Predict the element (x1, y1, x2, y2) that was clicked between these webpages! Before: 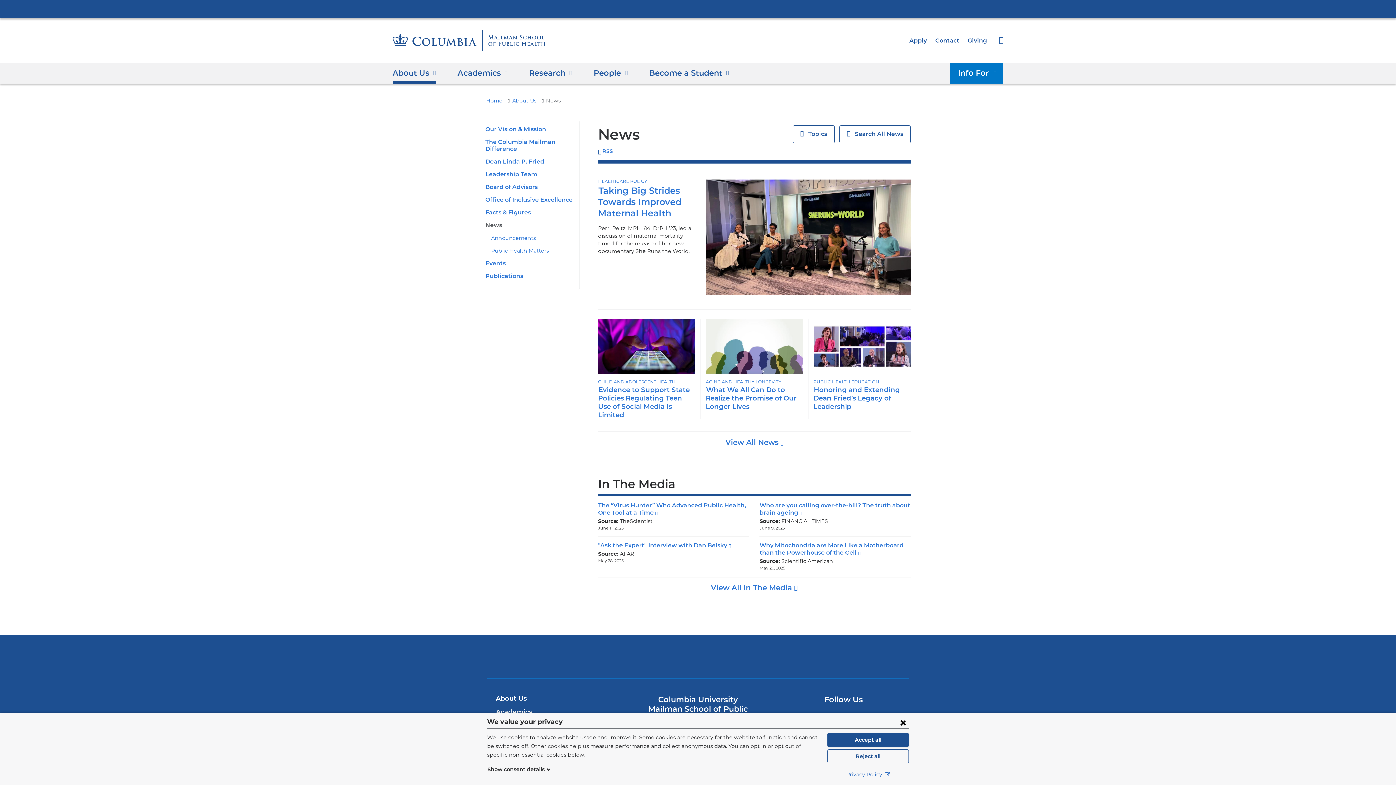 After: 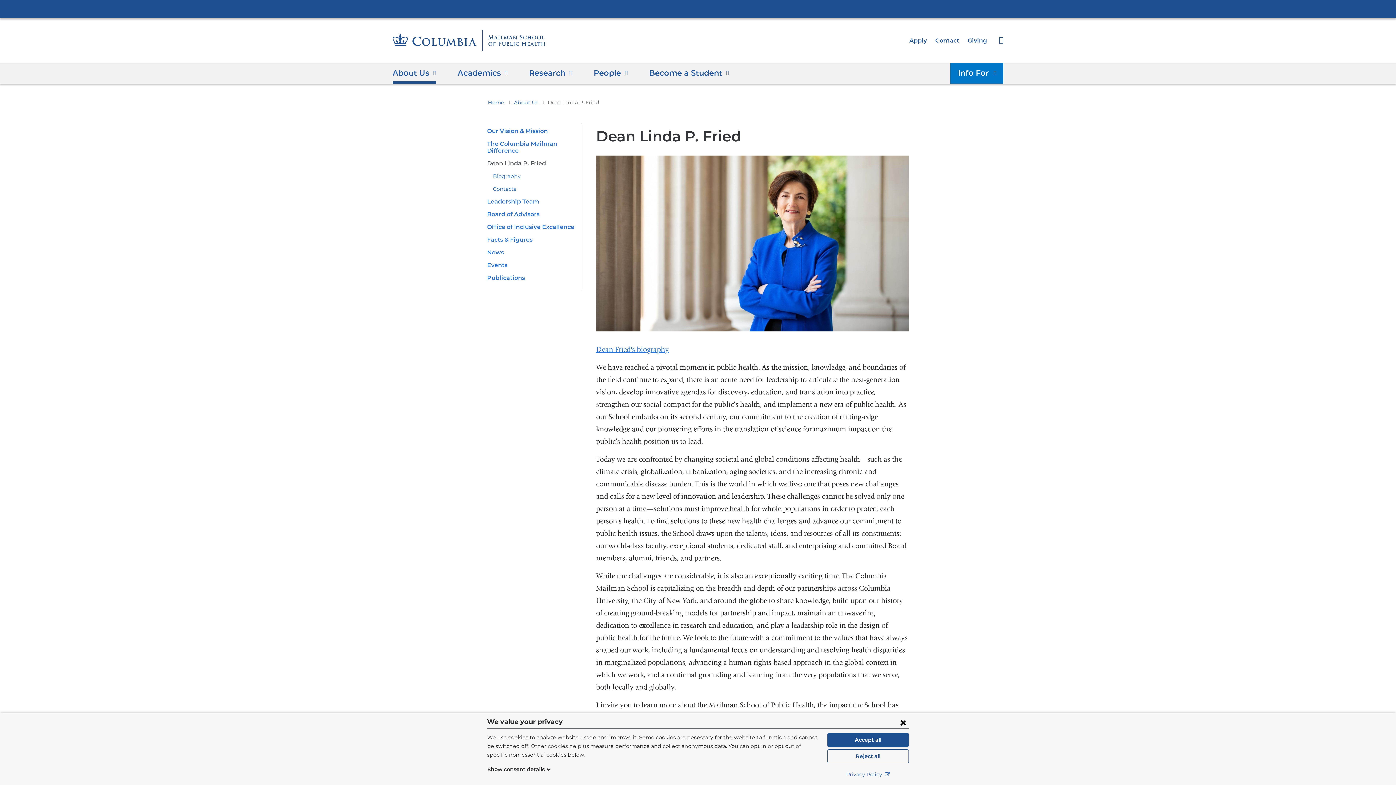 Action: label: Dean Linda P. Fried bbox: (485, 158, 544, 165)